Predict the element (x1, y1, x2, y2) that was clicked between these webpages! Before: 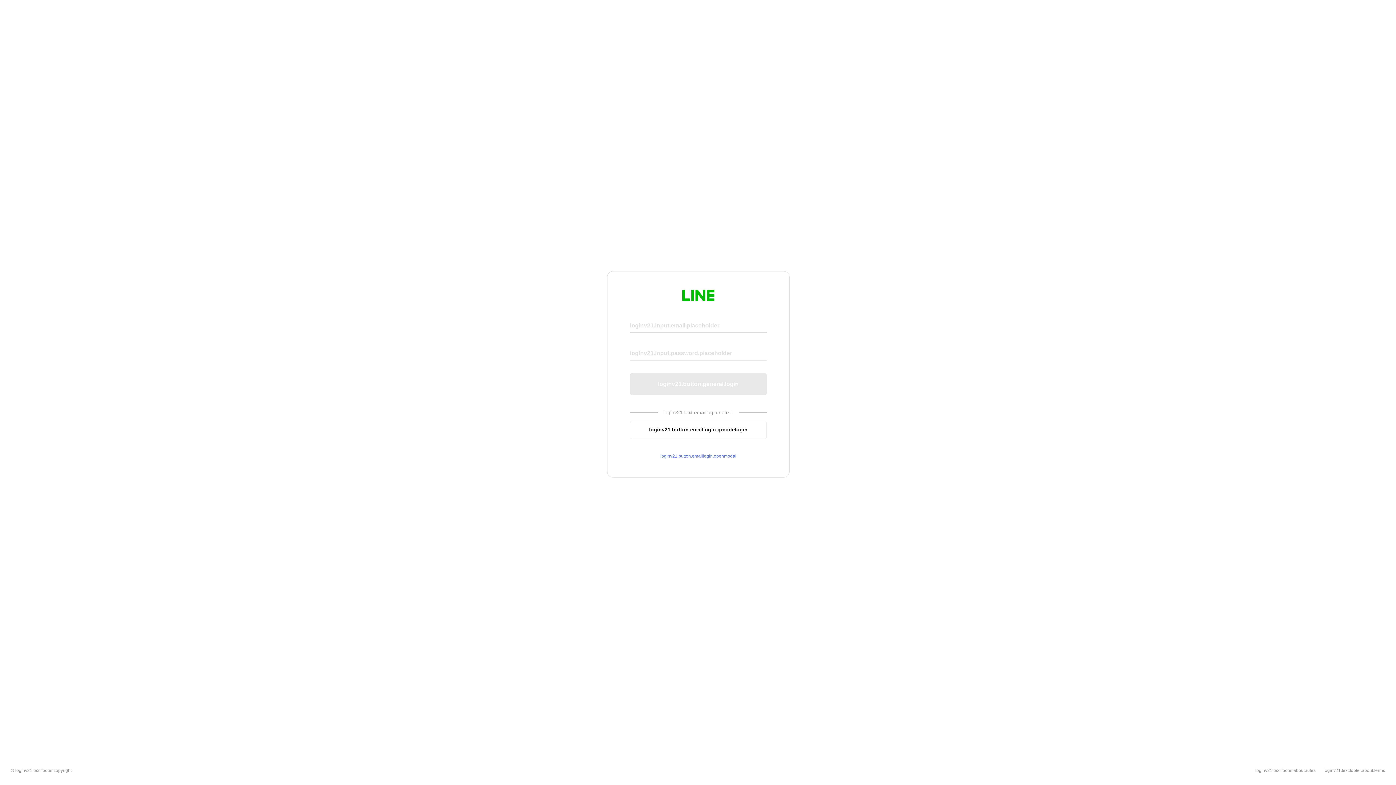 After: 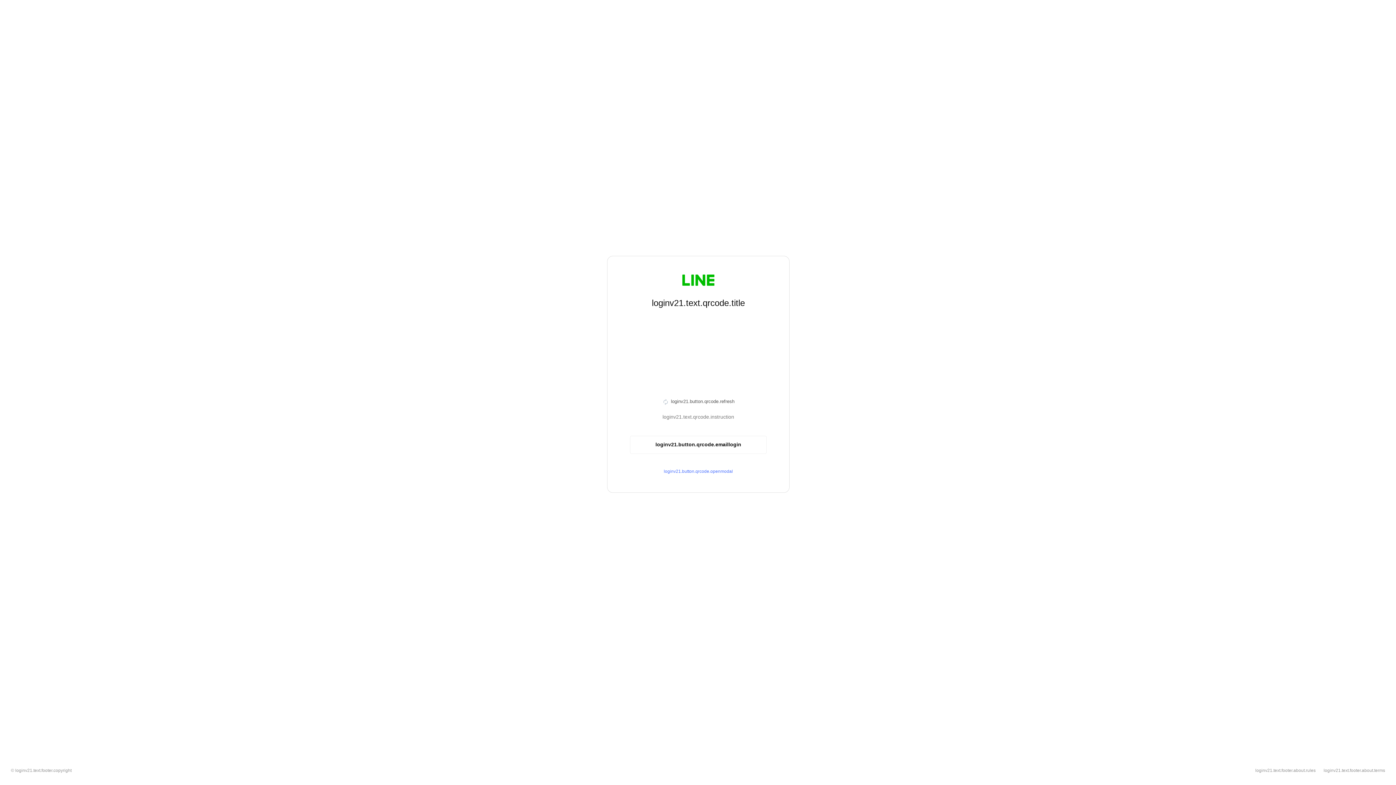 Action: bbox: (630, 420, 766, 439) label: loginv21.button.emaillogin.qrcodelogin